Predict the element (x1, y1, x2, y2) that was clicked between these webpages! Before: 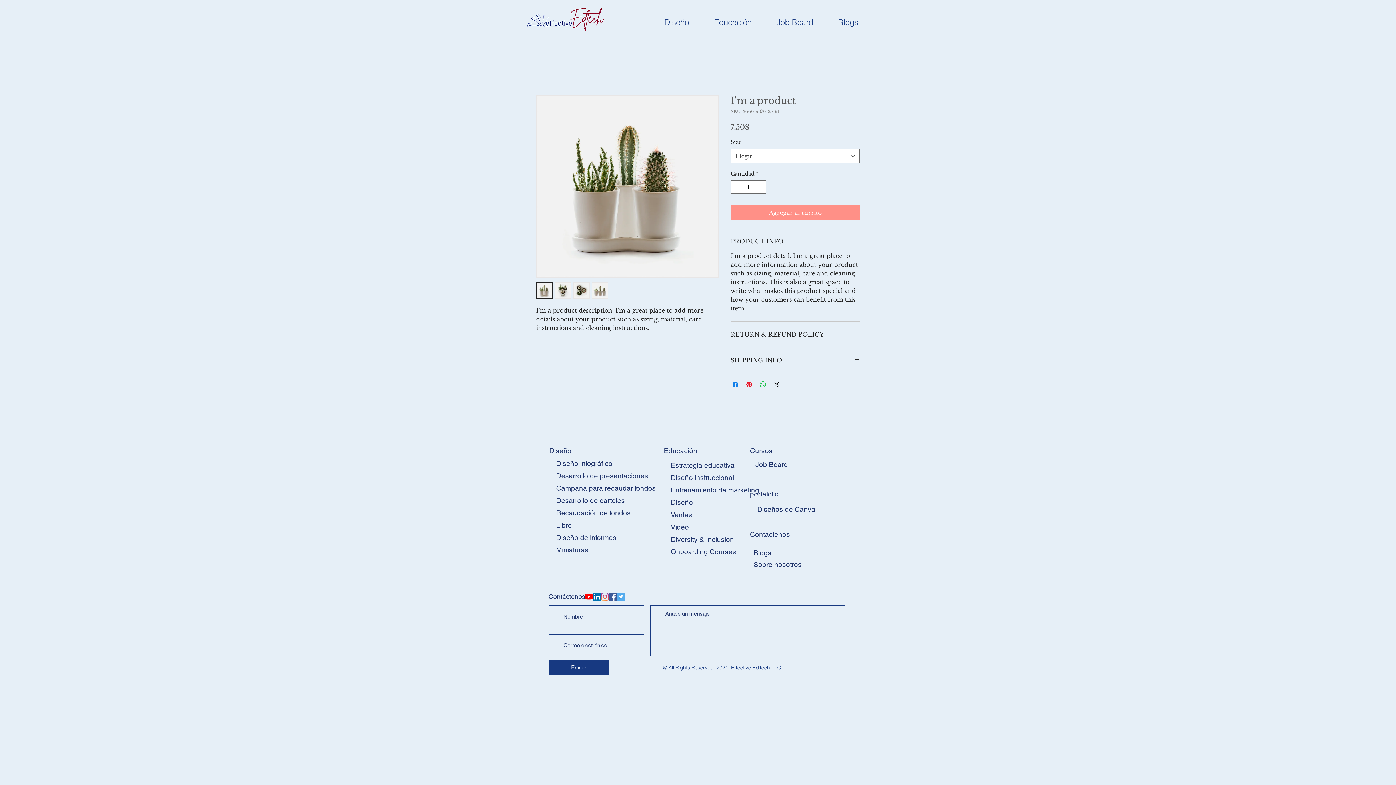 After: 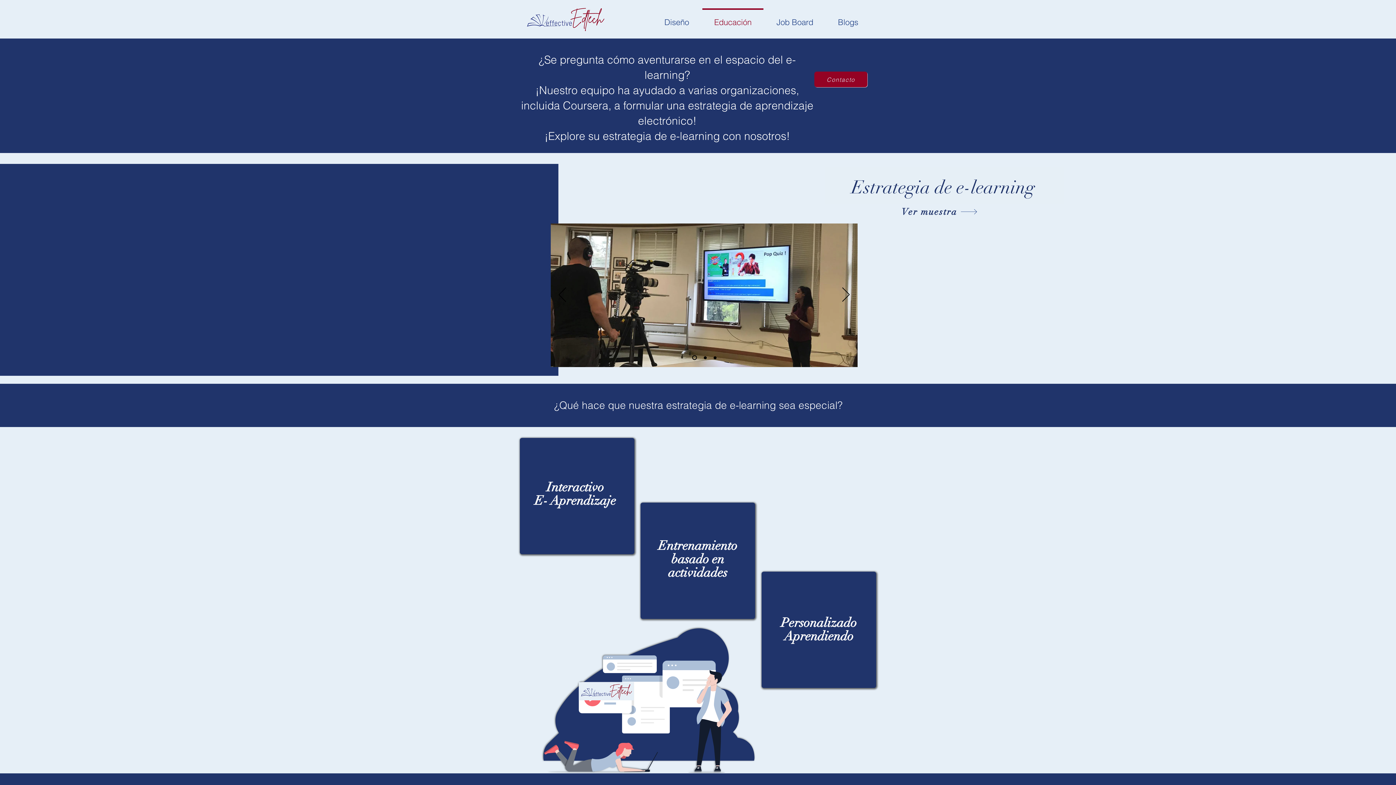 Action: label: Estrategia educativa bbox: (670, 459, 762, 471)